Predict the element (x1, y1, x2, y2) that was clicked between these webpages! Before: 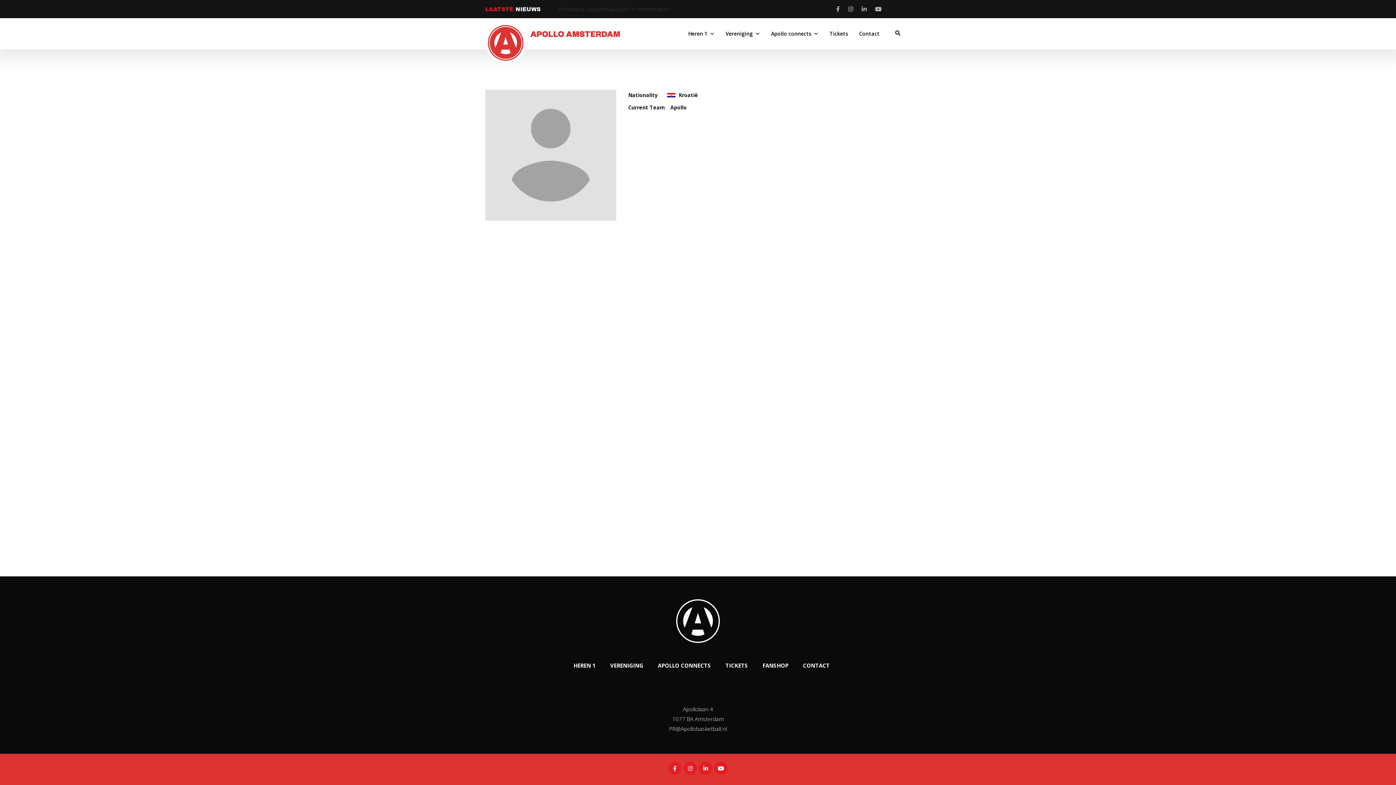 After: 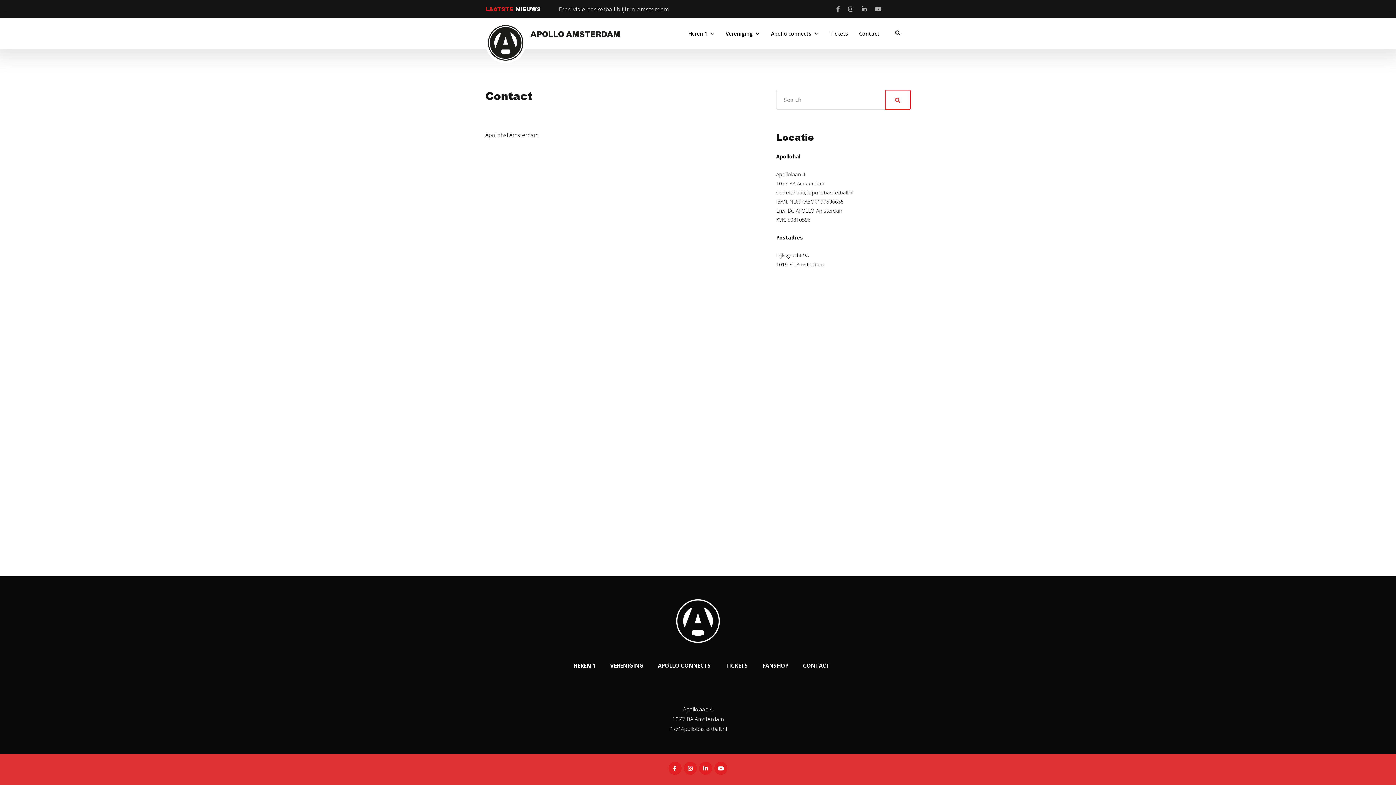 Action: label: Contact bbox: (853, 18, 885, 49)